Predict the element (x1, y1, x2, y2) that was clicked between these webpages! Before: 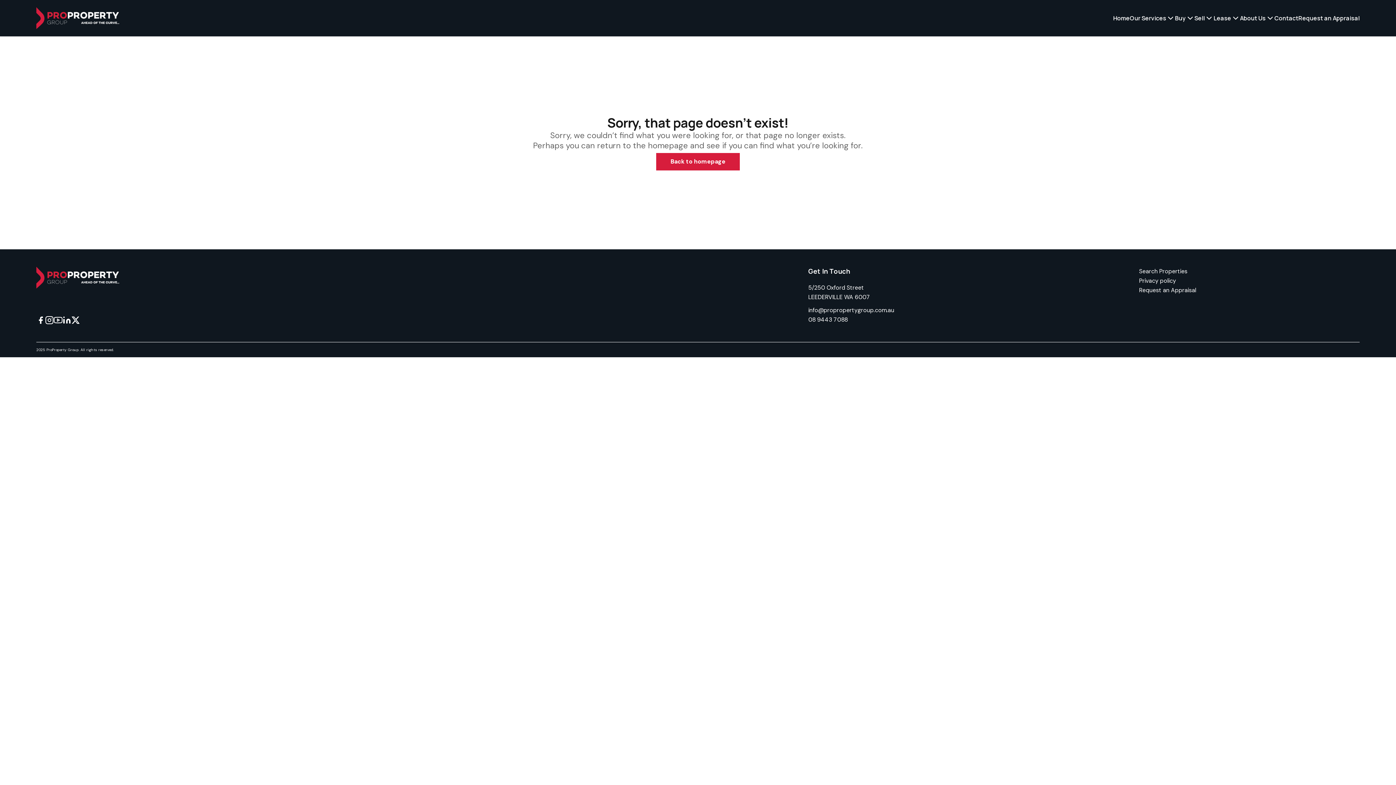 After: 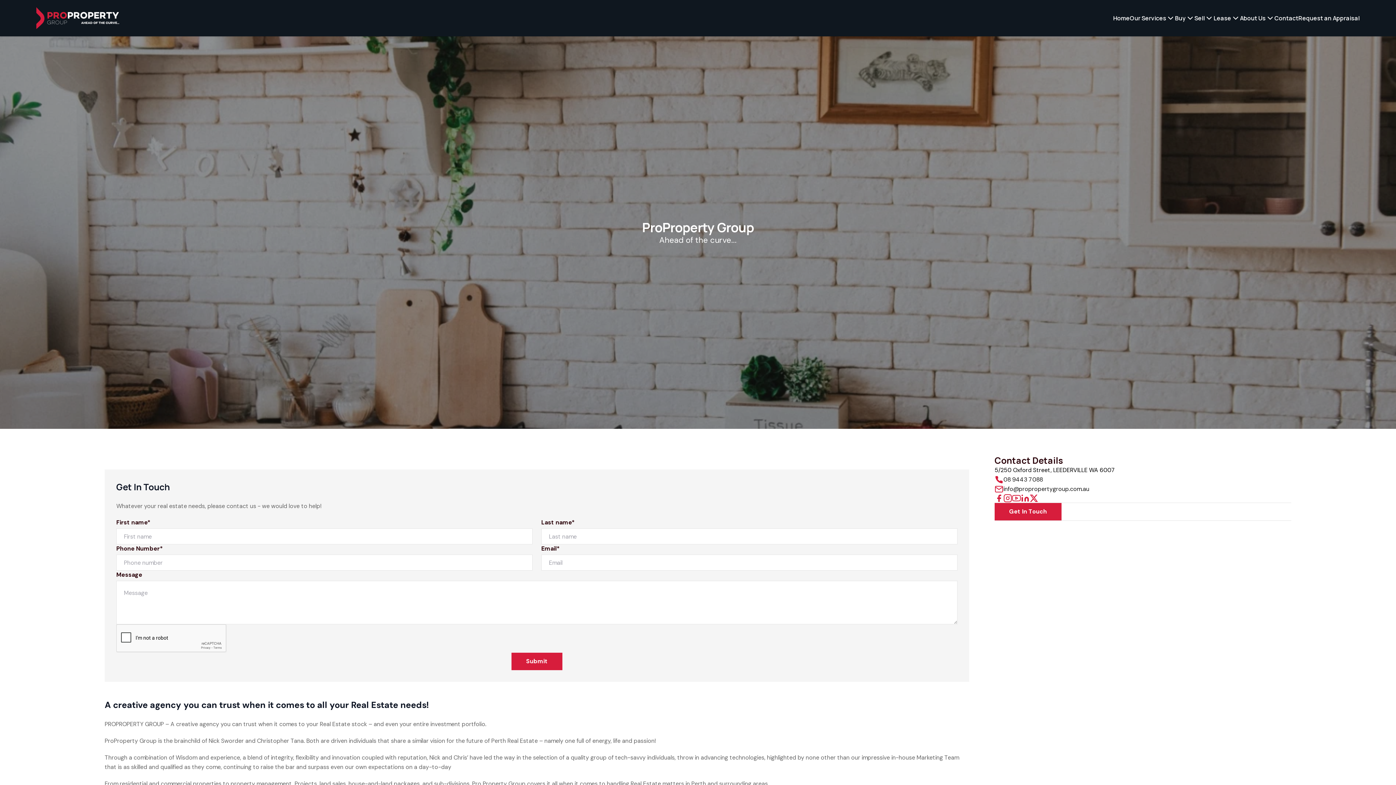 Action: label: Contact bbox: (1274, 13, 1298, 22)